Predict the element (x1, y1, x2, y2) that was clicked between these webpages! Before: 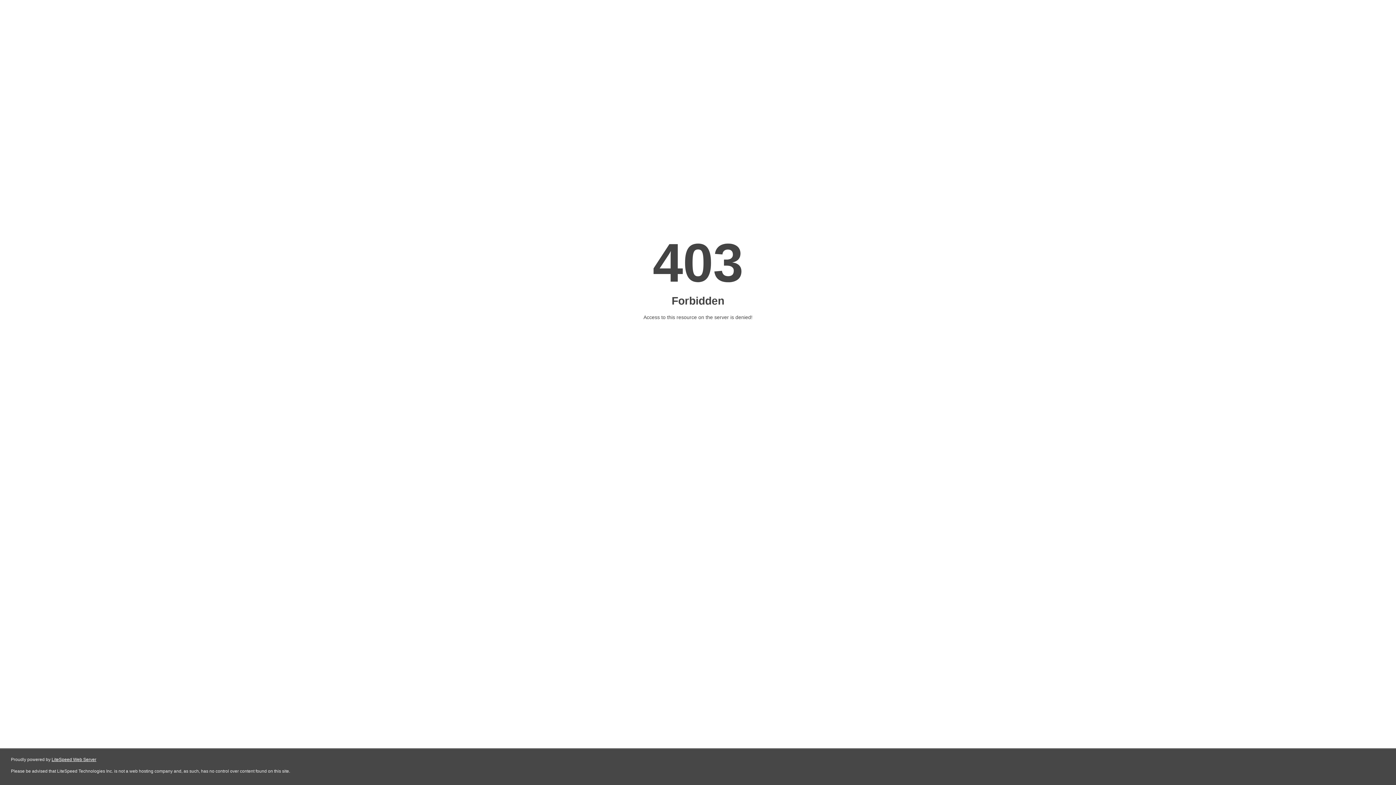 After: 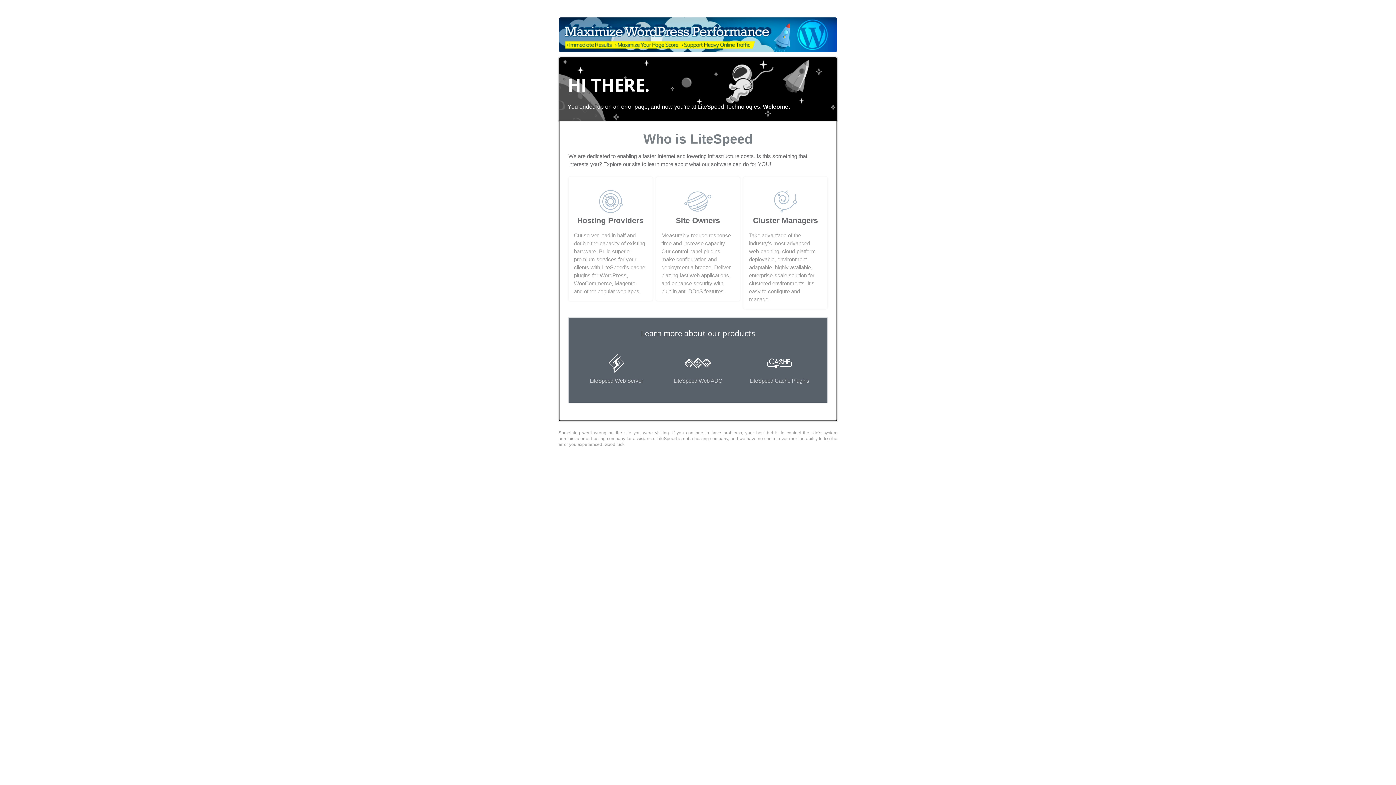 Action: label: LiteSpeed Web Server bbox: (51, 757, 96, 762)